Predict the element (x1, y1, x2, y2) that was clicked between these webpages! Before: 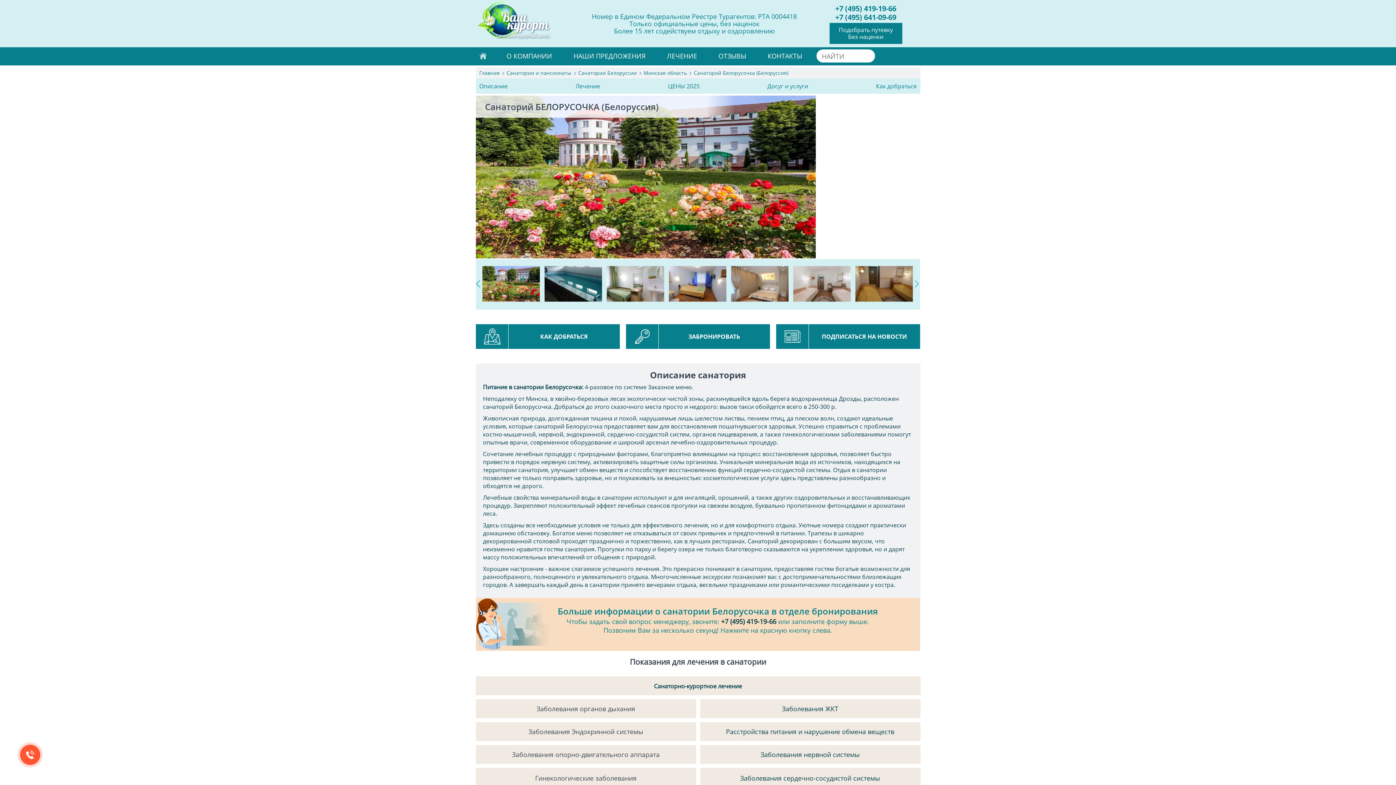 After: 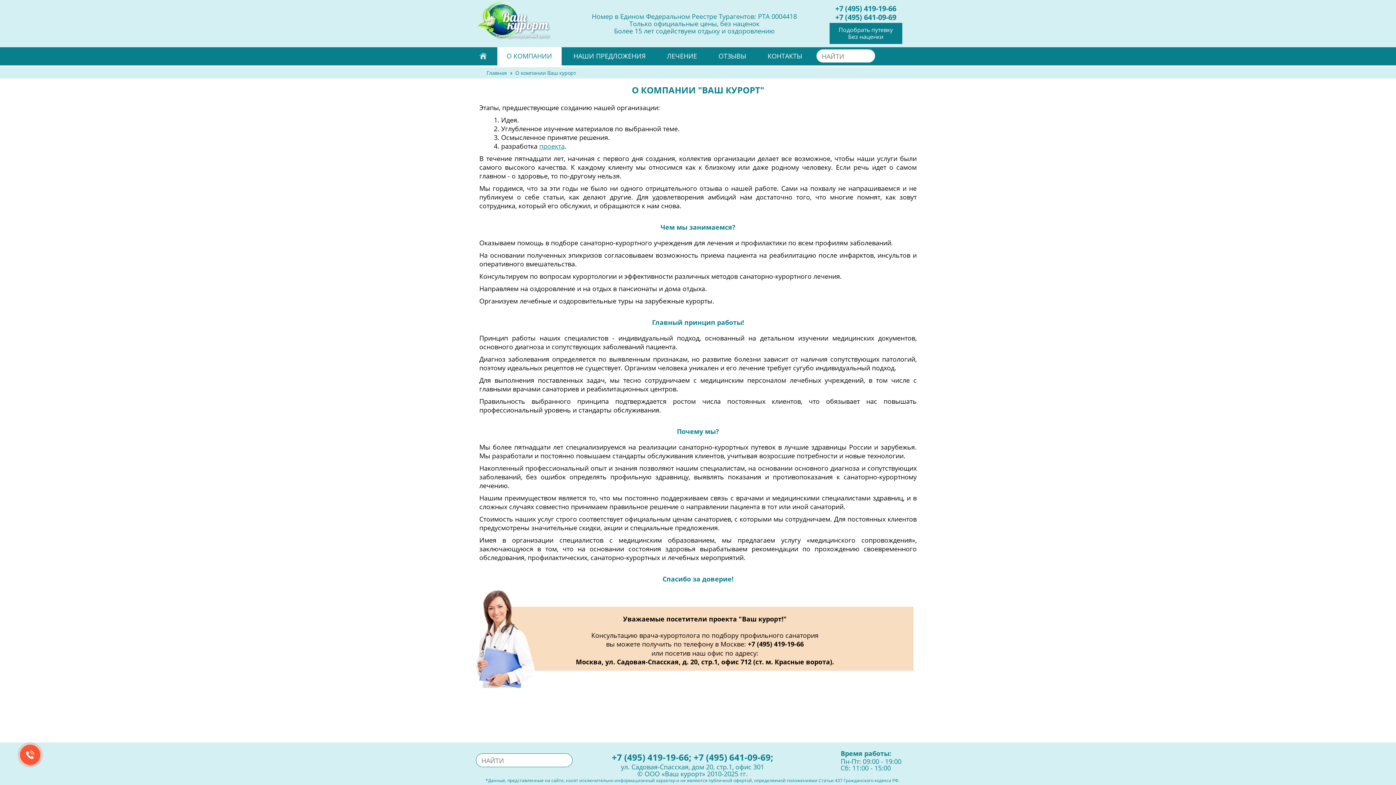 Action: bbox: (497, 47, 561, 65) label: О КОМПАНИИ